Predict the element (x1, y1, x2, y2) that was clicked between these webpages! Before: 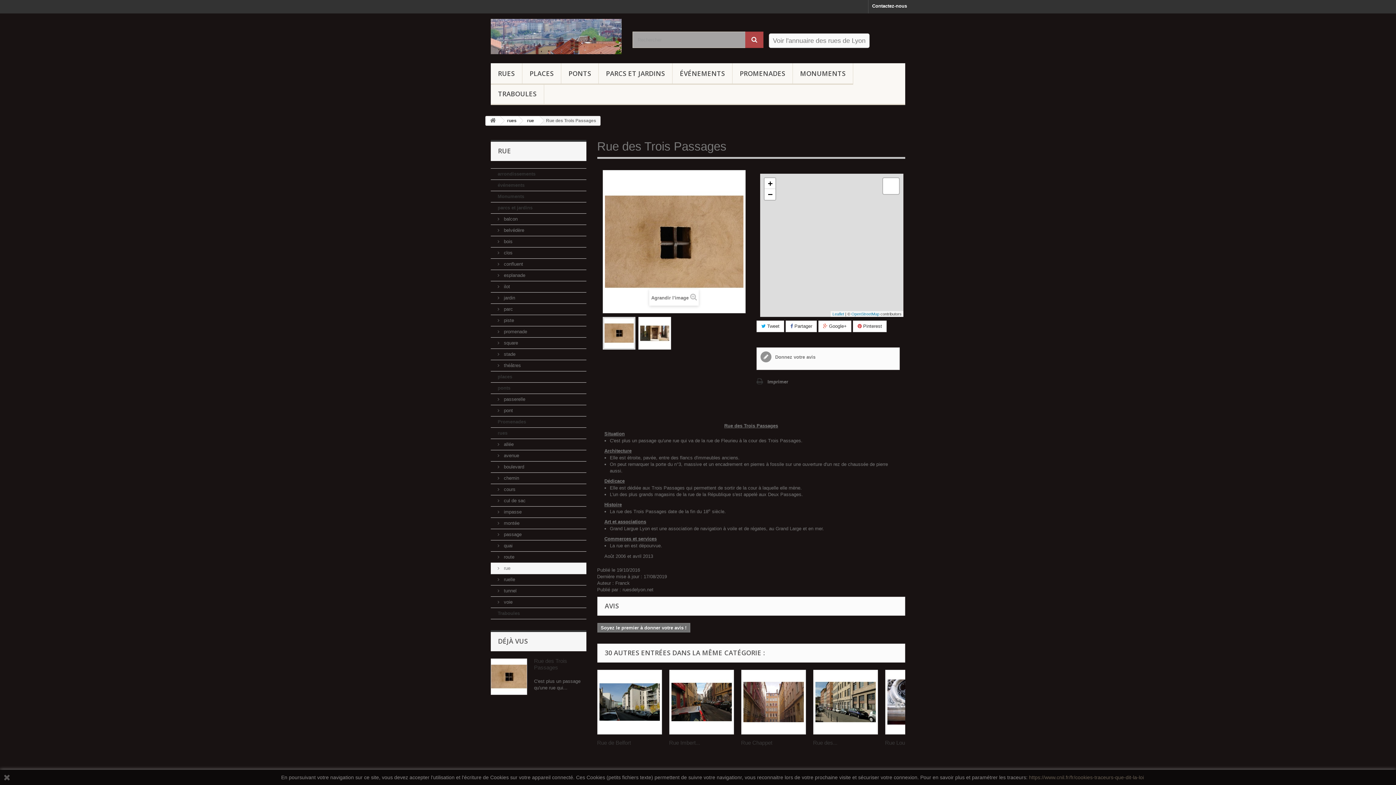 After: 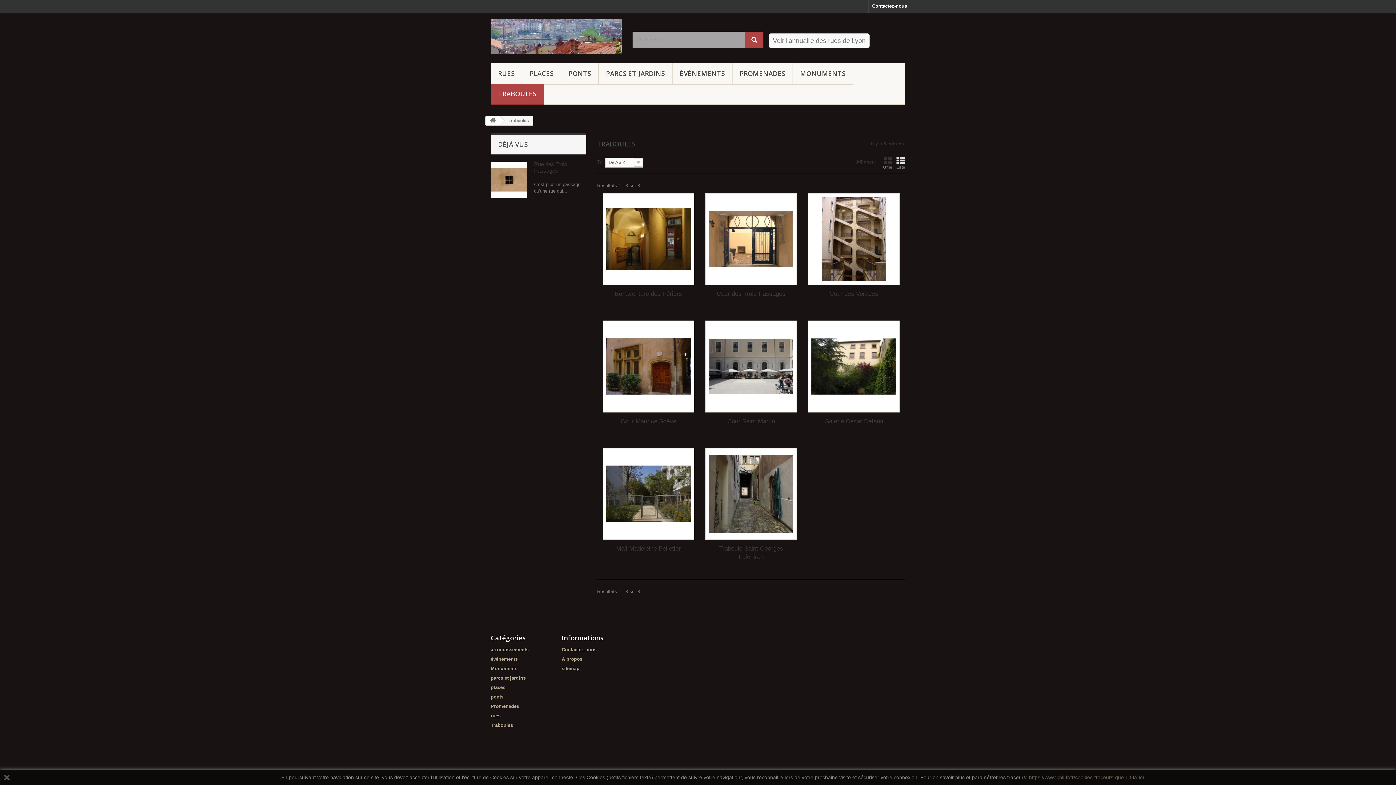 Action: bbox: (490, 83, 544, 105) label: TRABOULES